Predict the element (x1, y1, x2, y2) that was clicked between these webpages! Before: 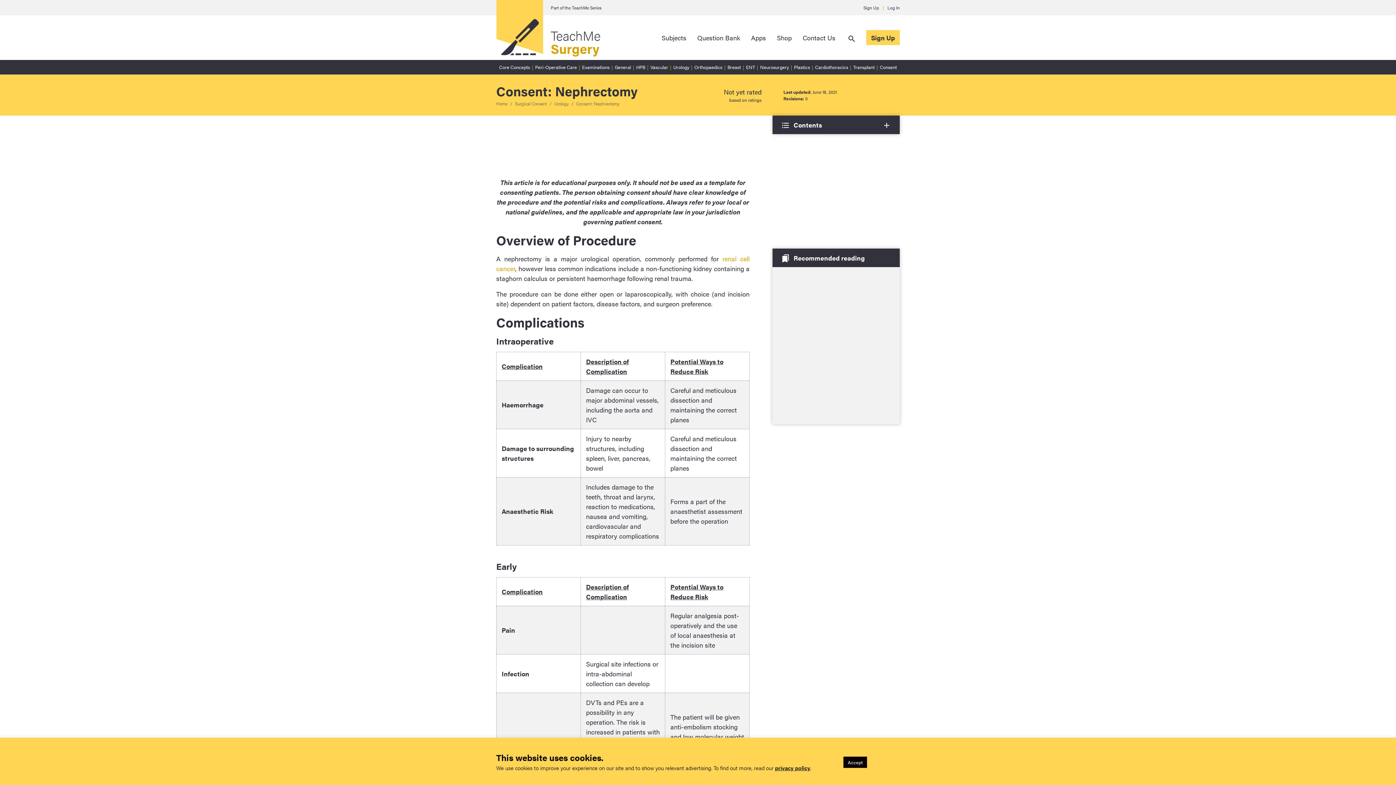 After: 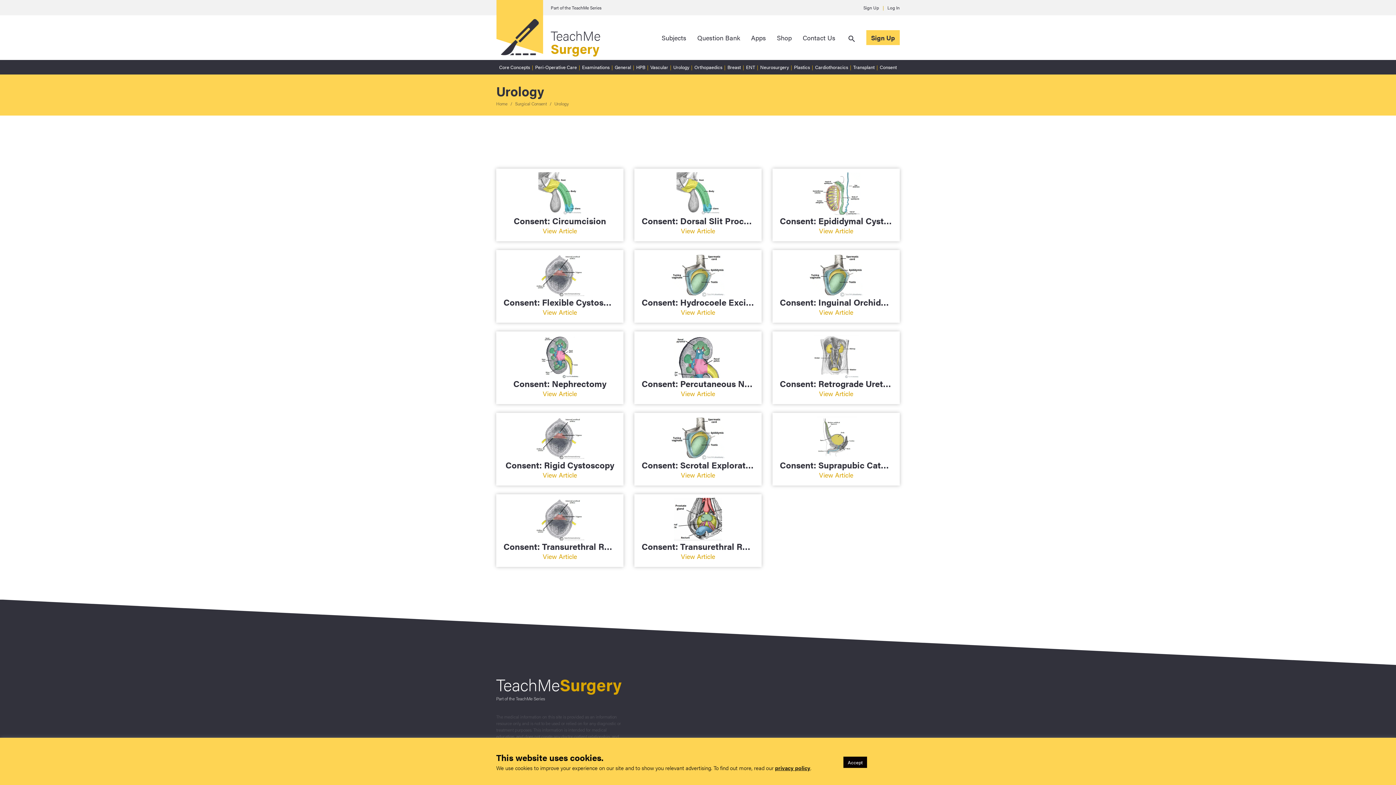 Action: label: Urology bbox: (554, 100, 568, 106)